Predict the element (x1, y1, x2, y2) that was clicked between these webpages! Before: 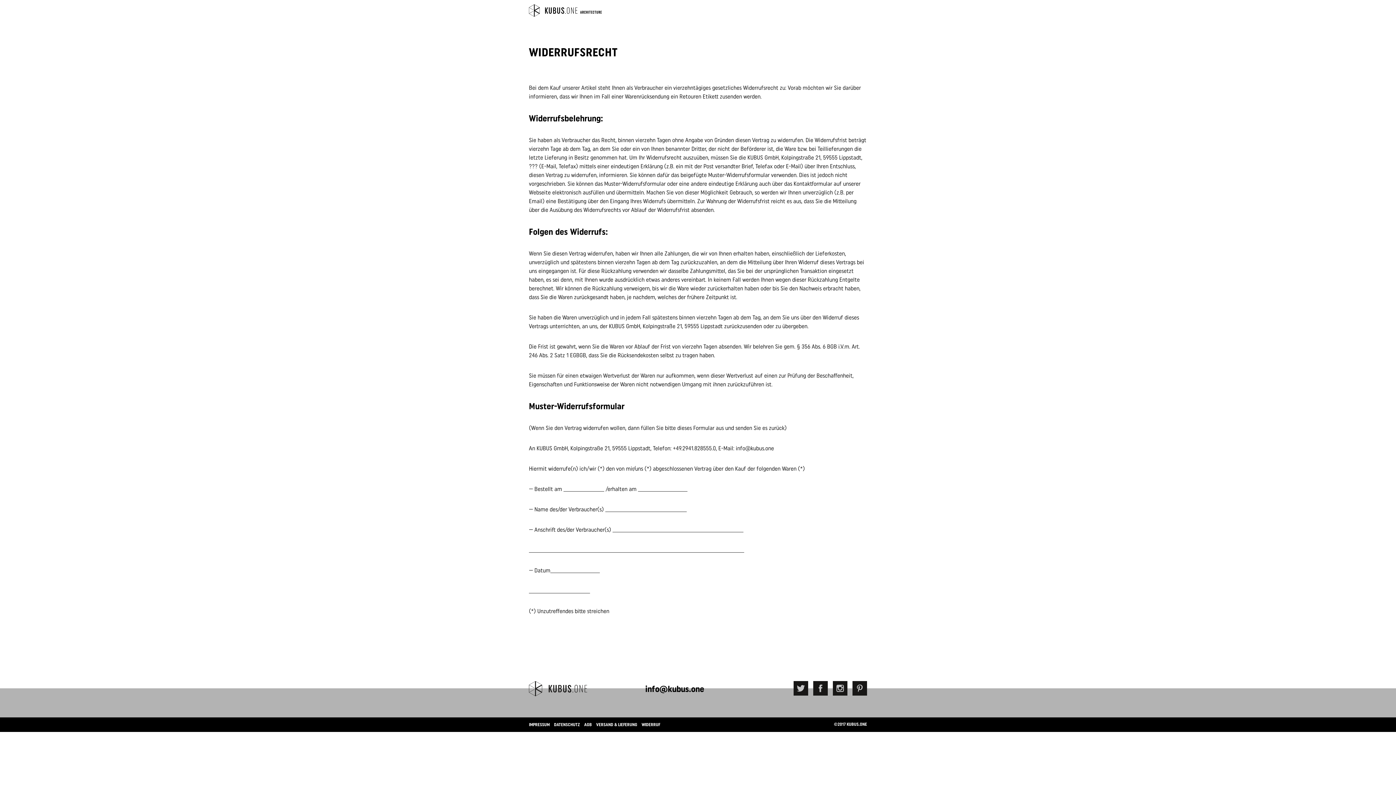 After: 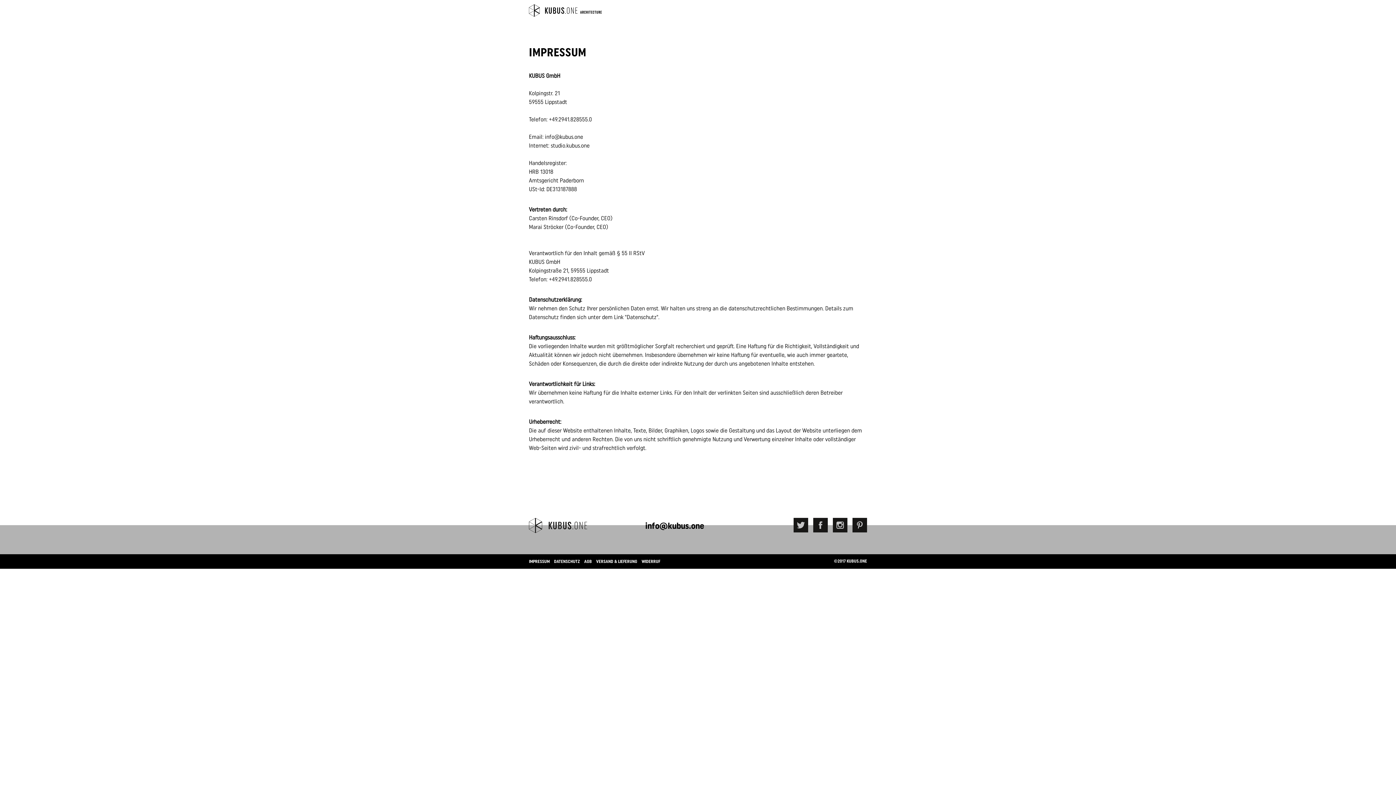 Action: bbox: (529, 722, 549, 727) label: IMPRESSUM